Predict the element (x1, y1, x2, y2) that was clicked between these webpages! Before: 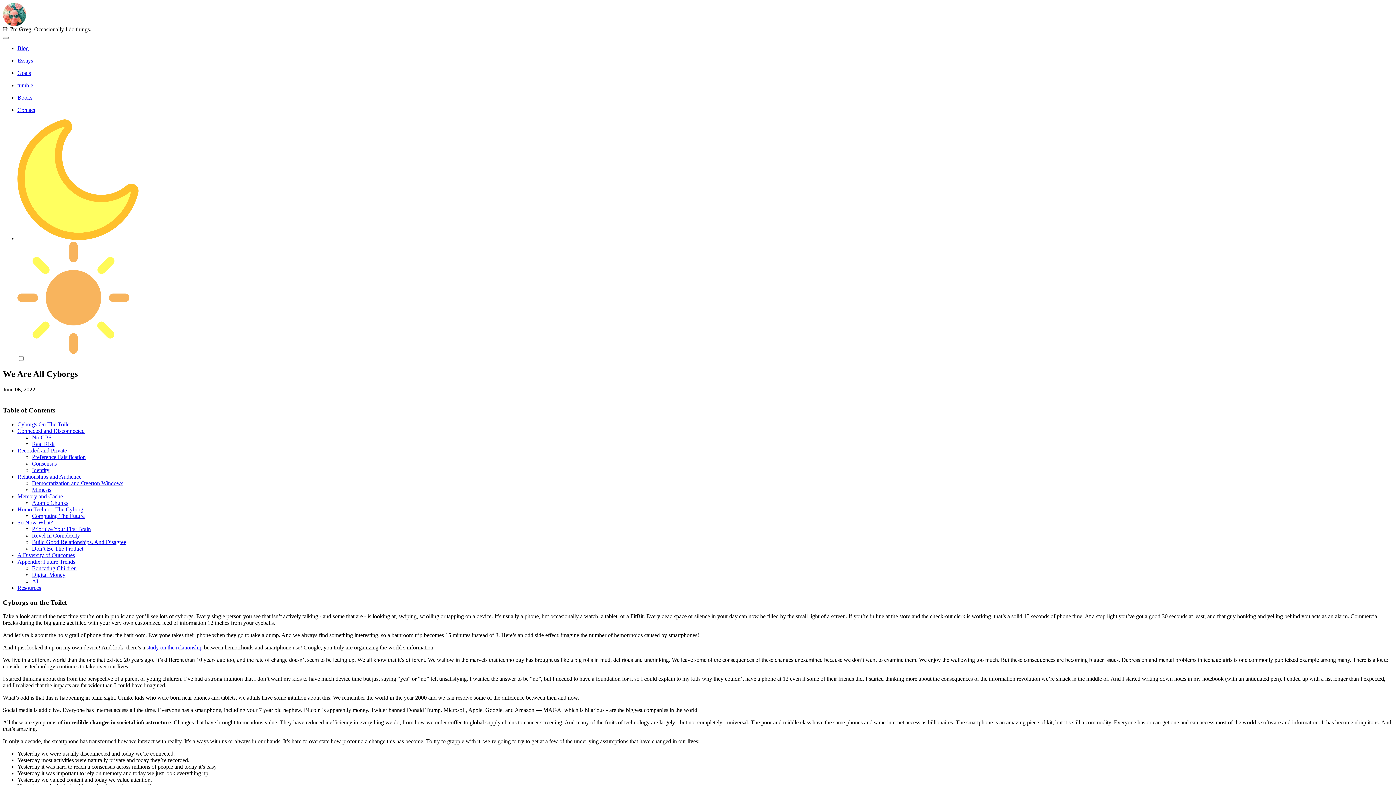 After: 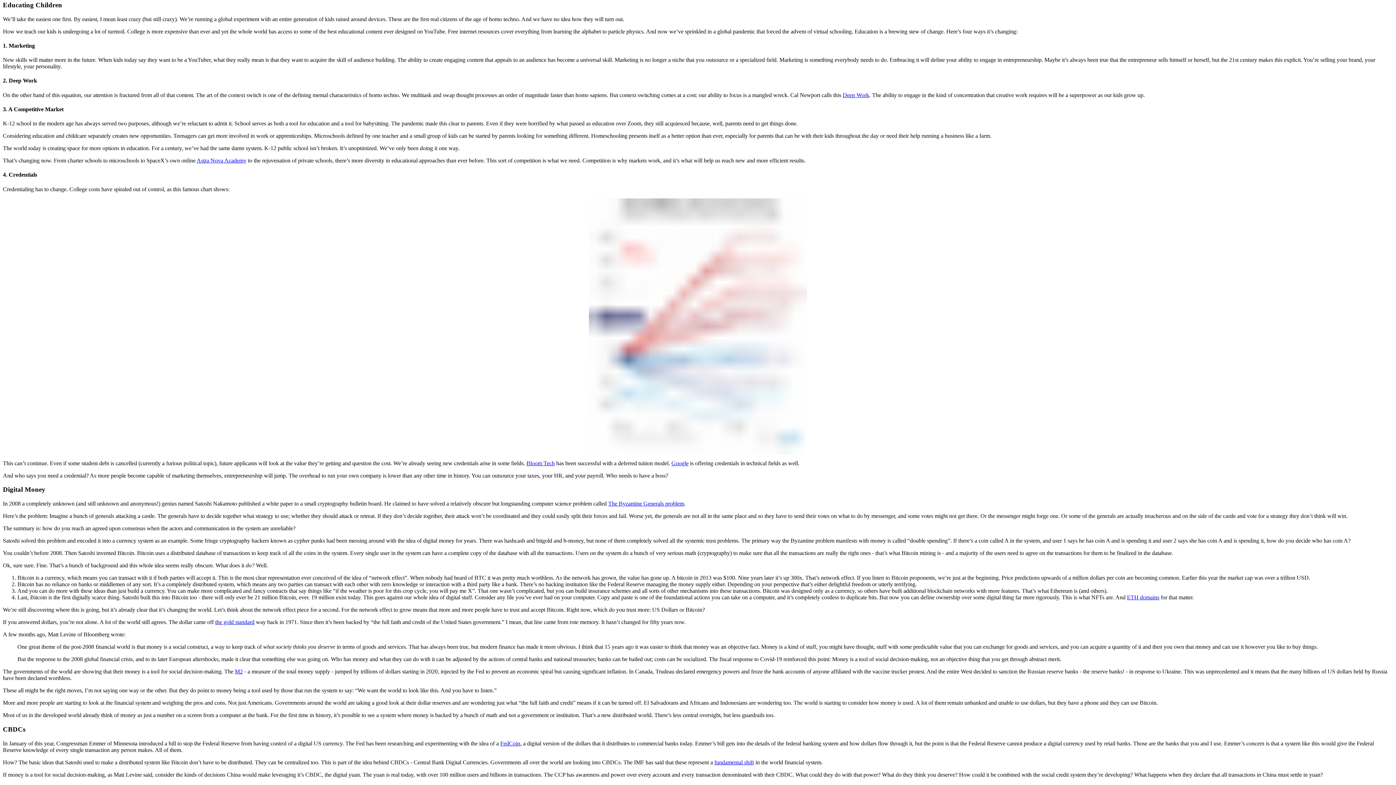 Action: label: Educating Children bbox: (32, 565, 76, 571)